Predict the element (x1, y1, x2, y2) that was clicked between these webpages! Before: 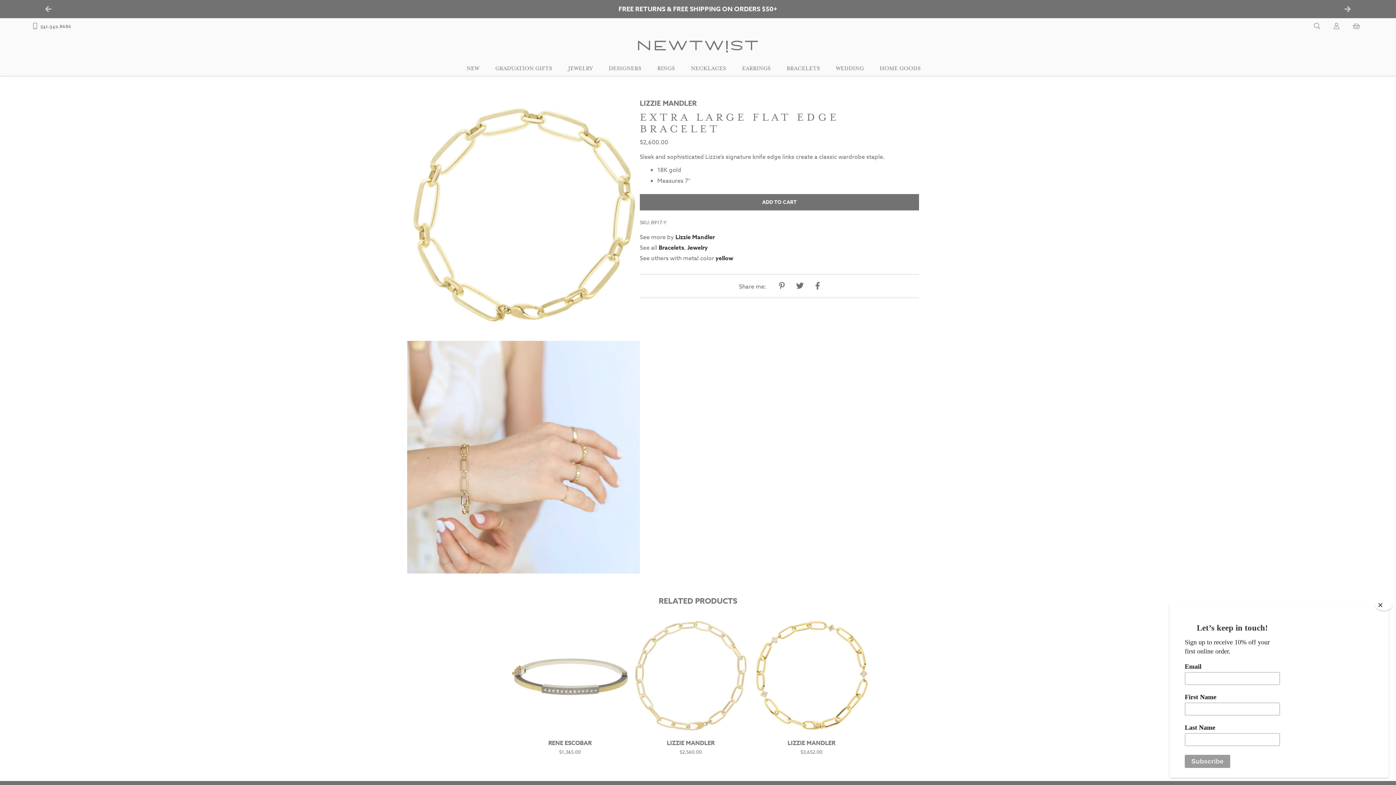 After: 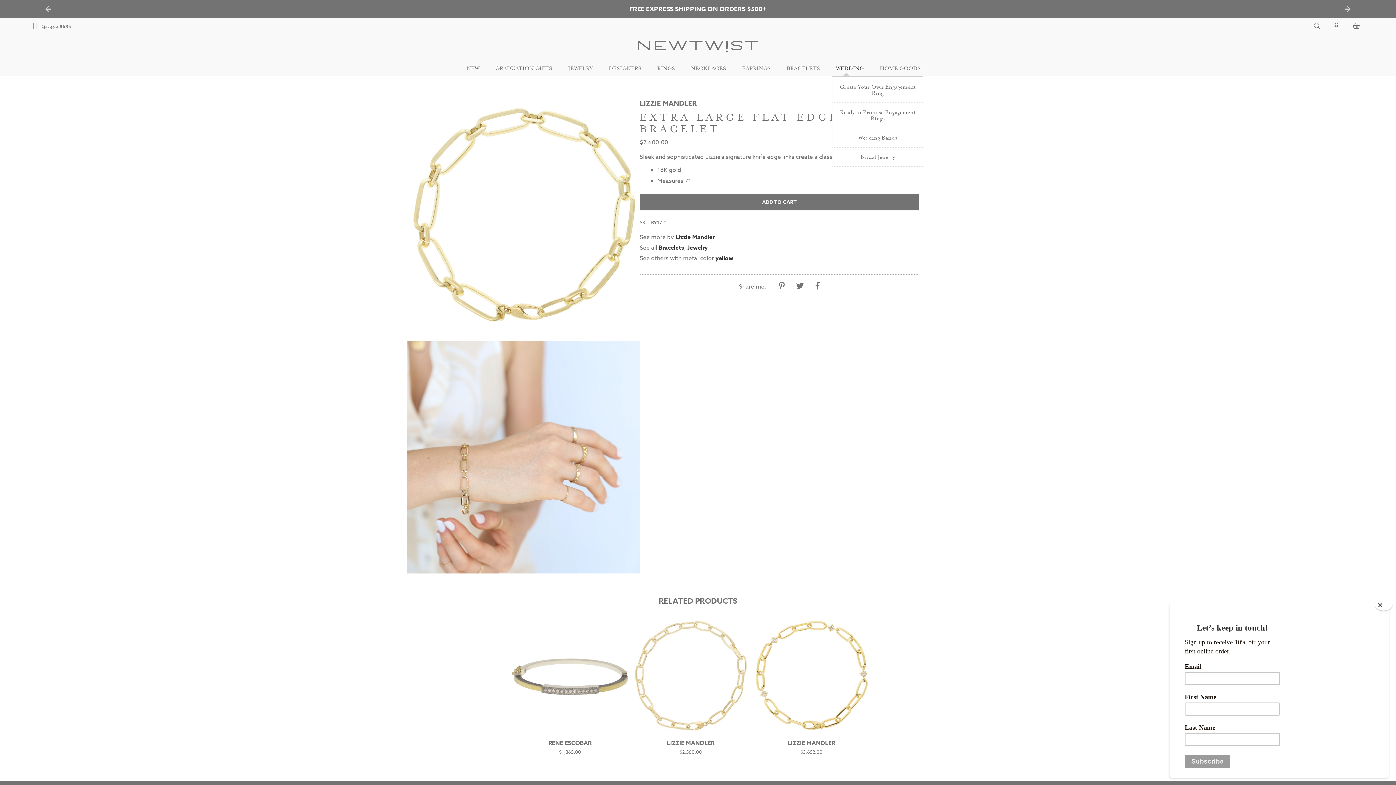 Action: bbox: (832, 61, 876, 76) label: WEDDING